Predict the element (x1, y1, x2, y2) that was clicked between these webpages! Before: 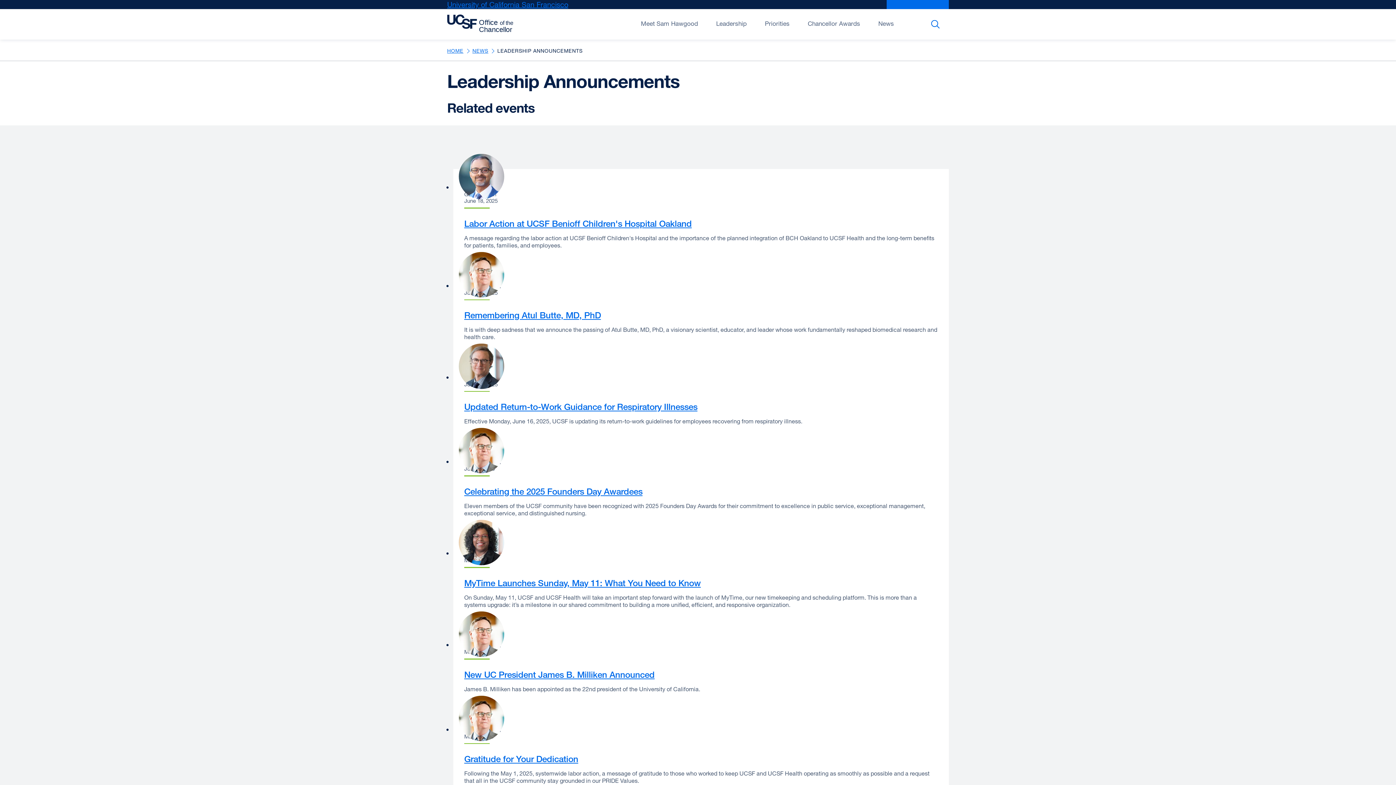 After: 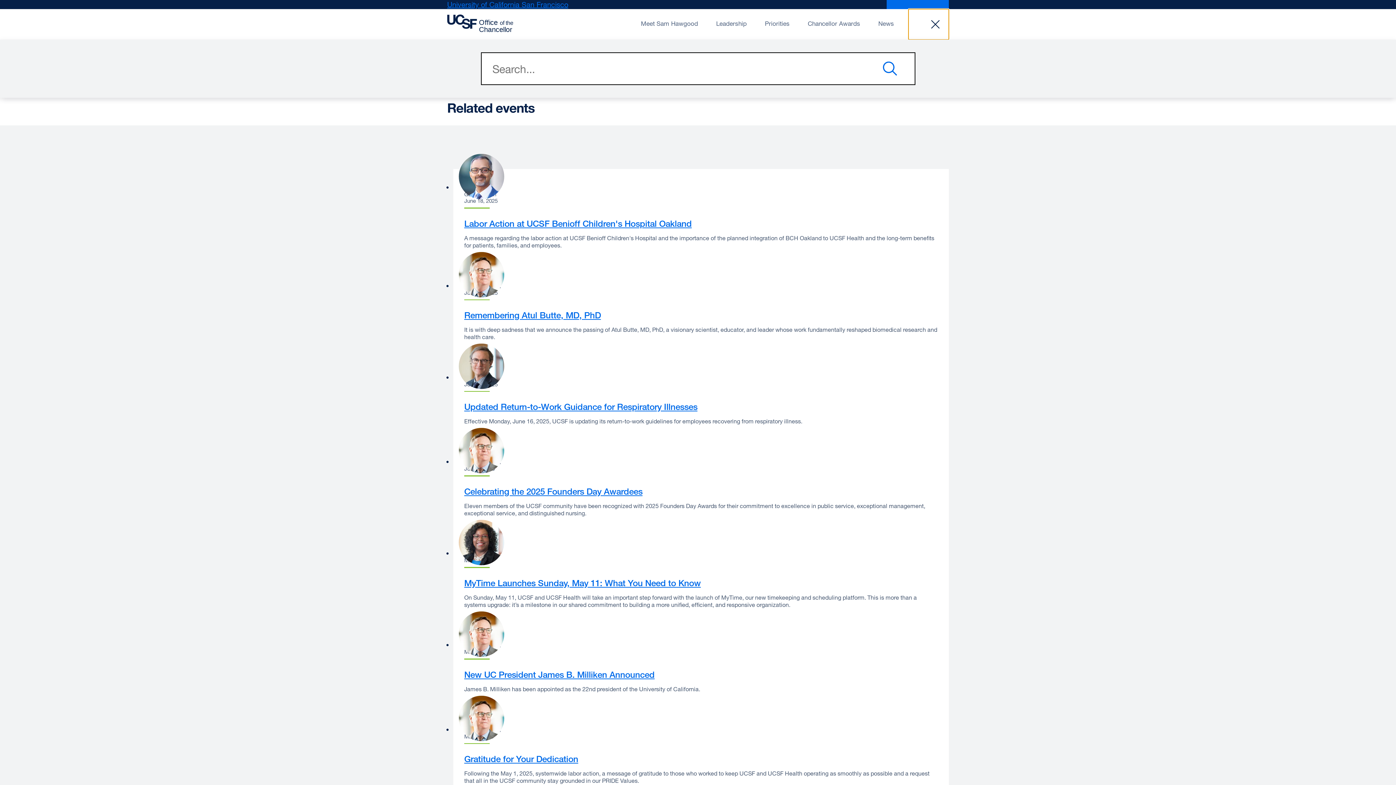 Action: label: Search bbox: (908, 9, 949, 39)